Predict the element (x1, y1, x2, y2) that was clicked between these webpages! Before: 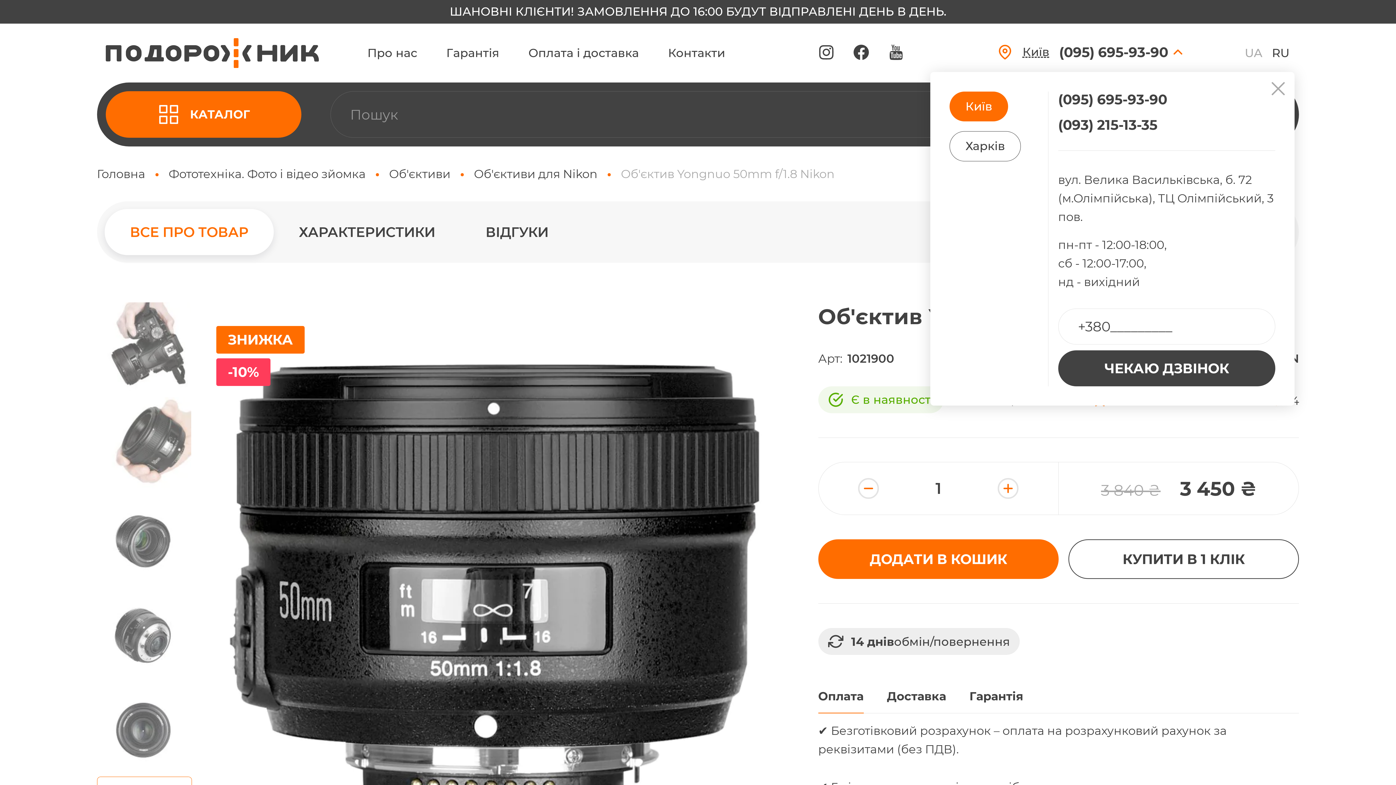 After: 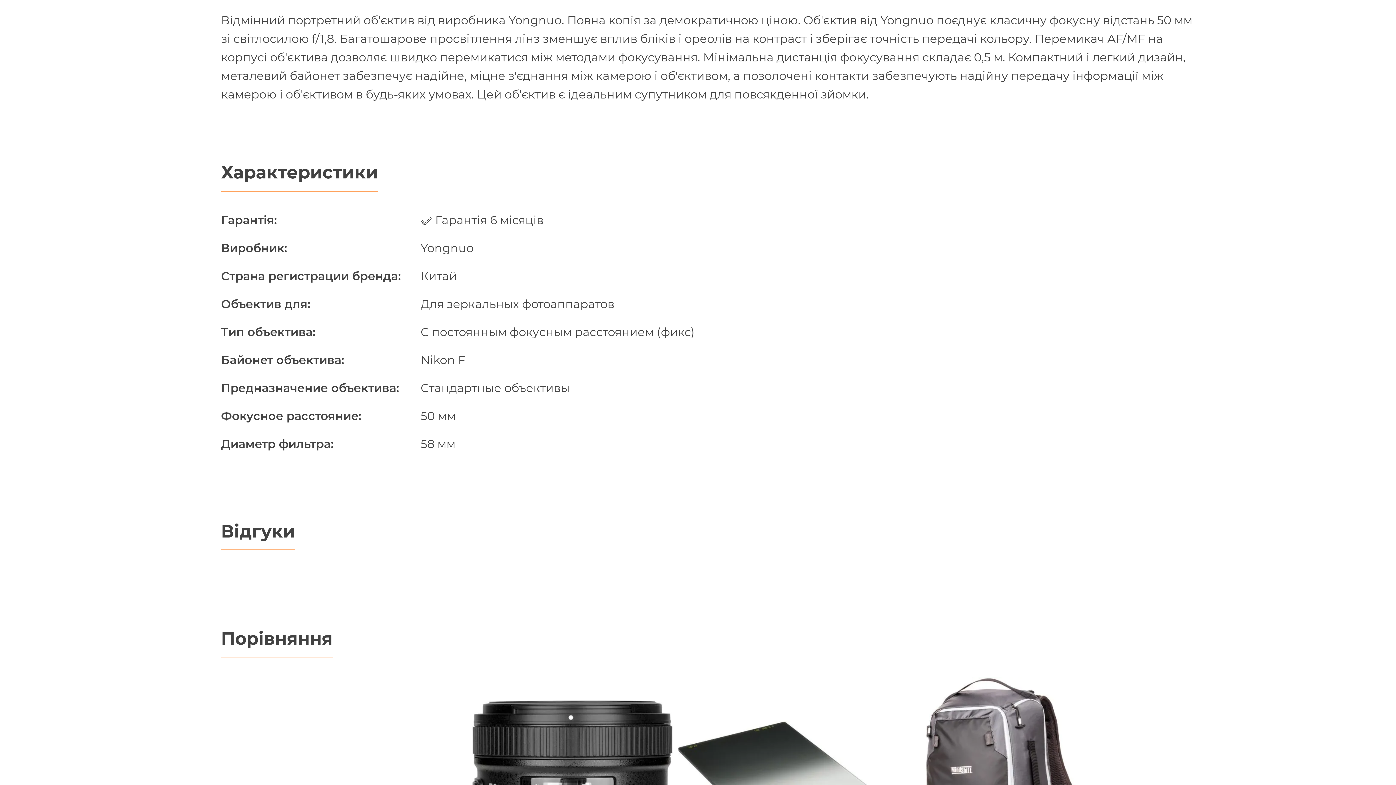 Action: bbox: (104, 209, 273, 255) label: ВСЕ ПРО ТОВАР